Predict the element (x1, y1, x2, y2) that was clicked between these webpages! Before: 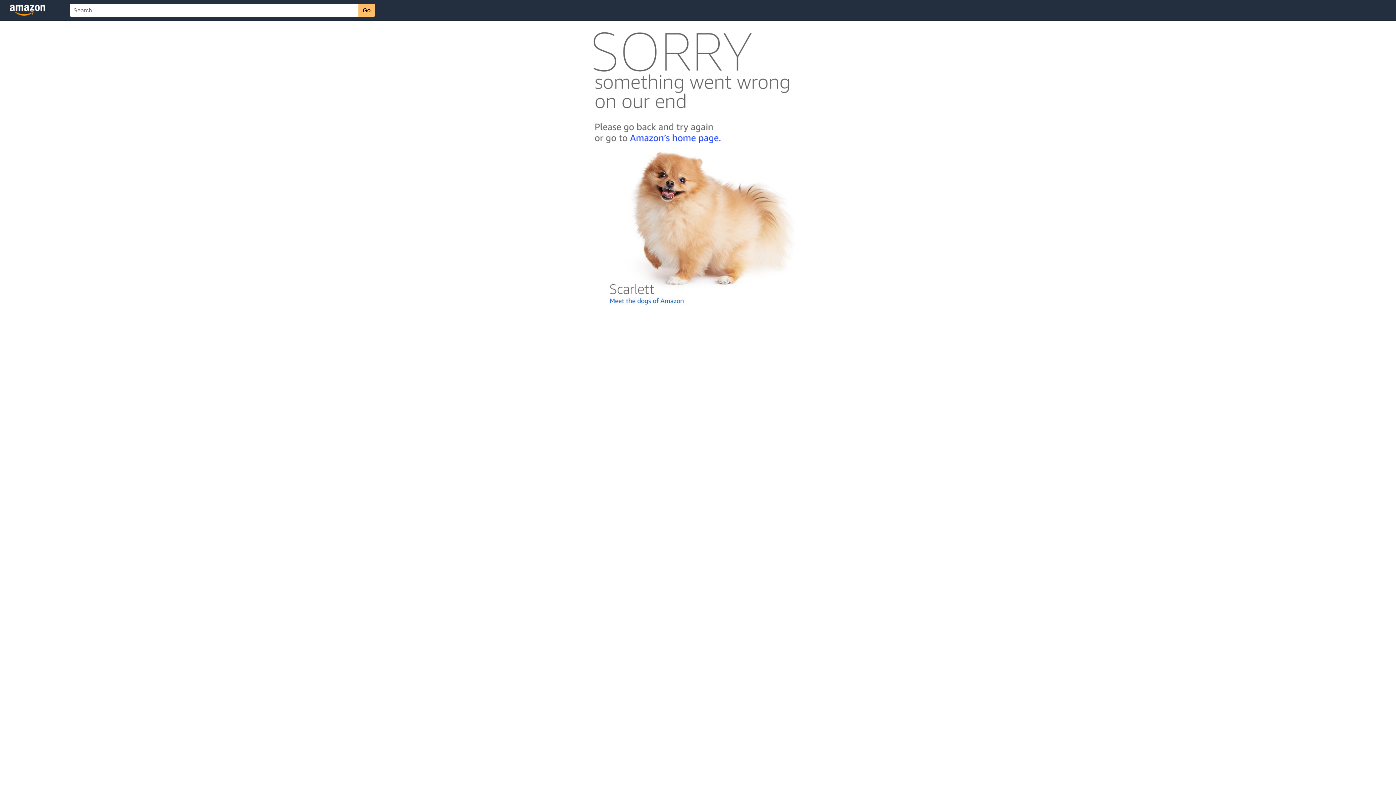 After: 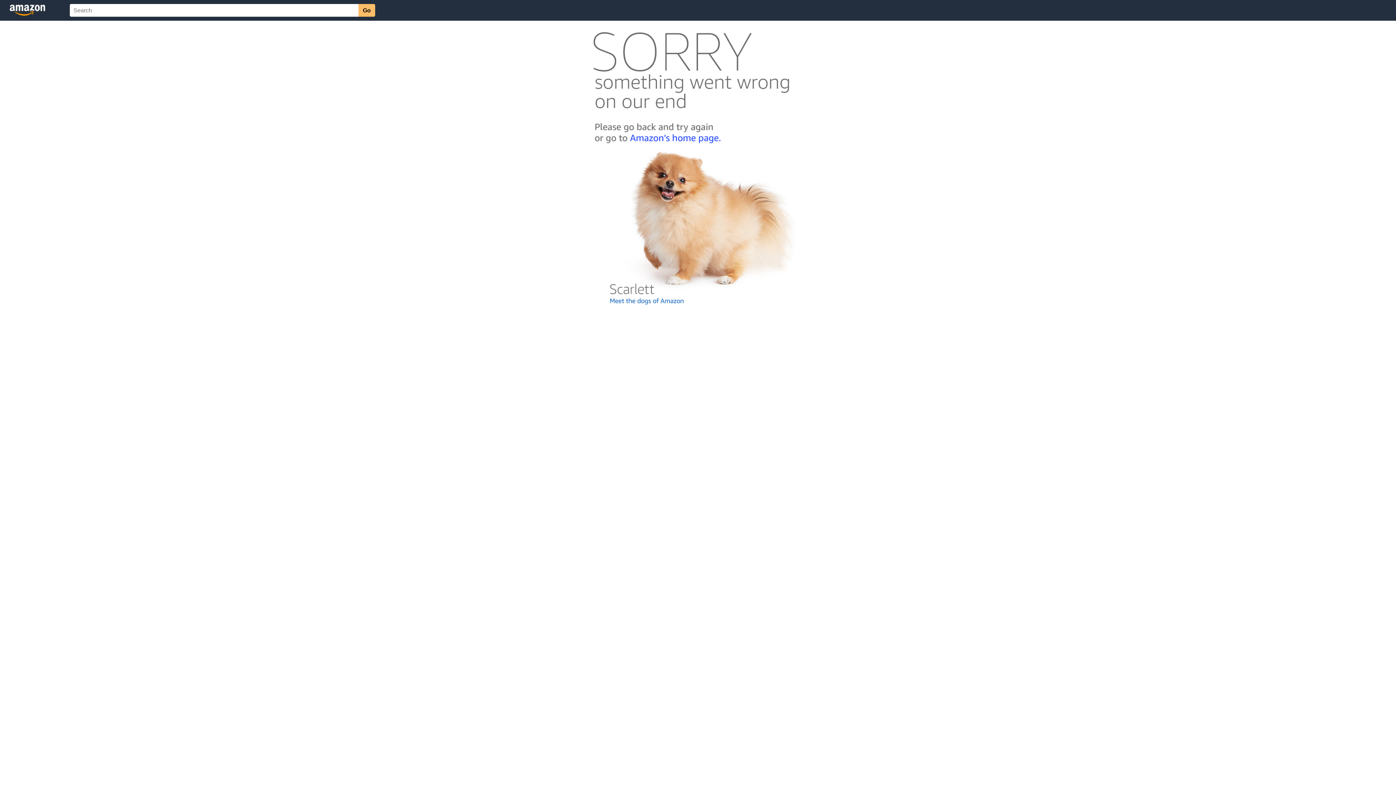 Action: bbox: (592, 300, 803, 306)